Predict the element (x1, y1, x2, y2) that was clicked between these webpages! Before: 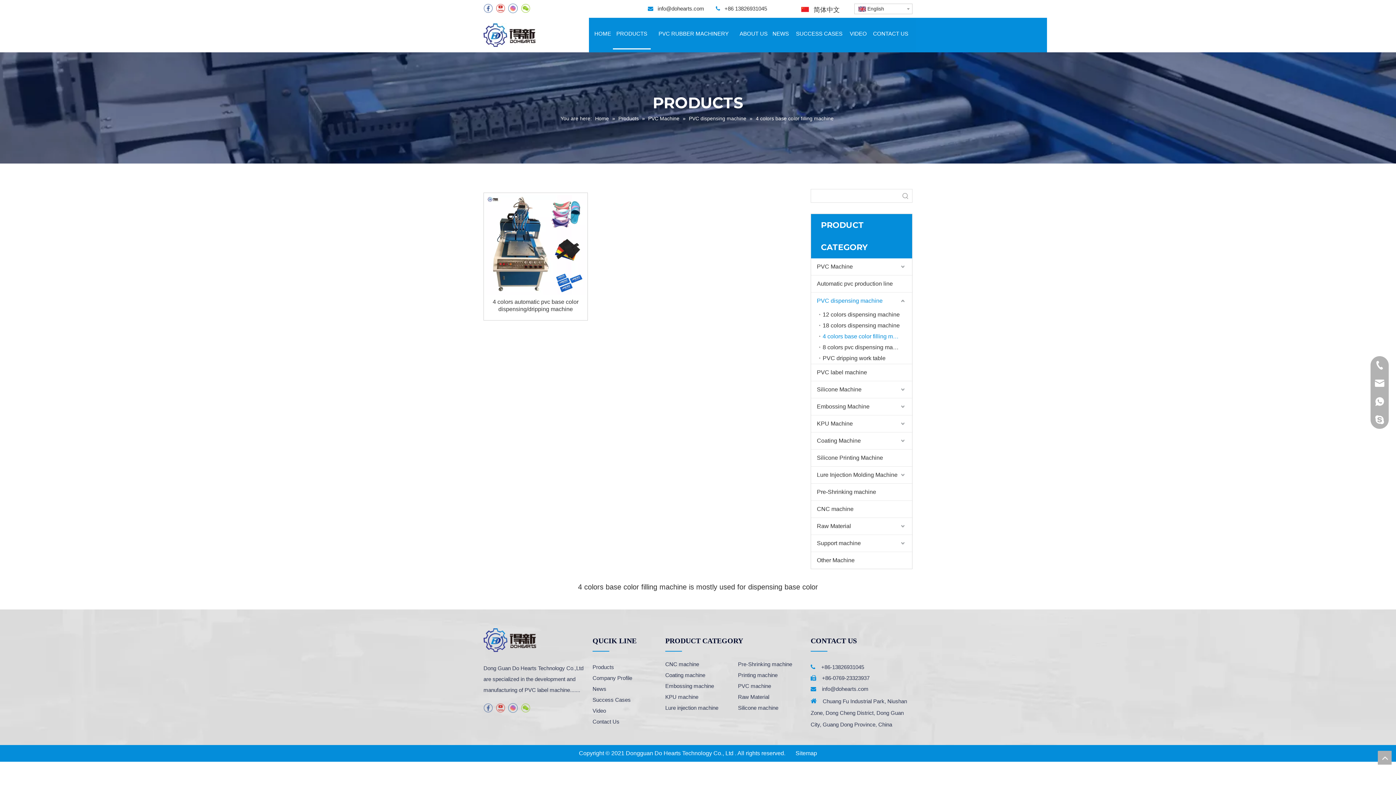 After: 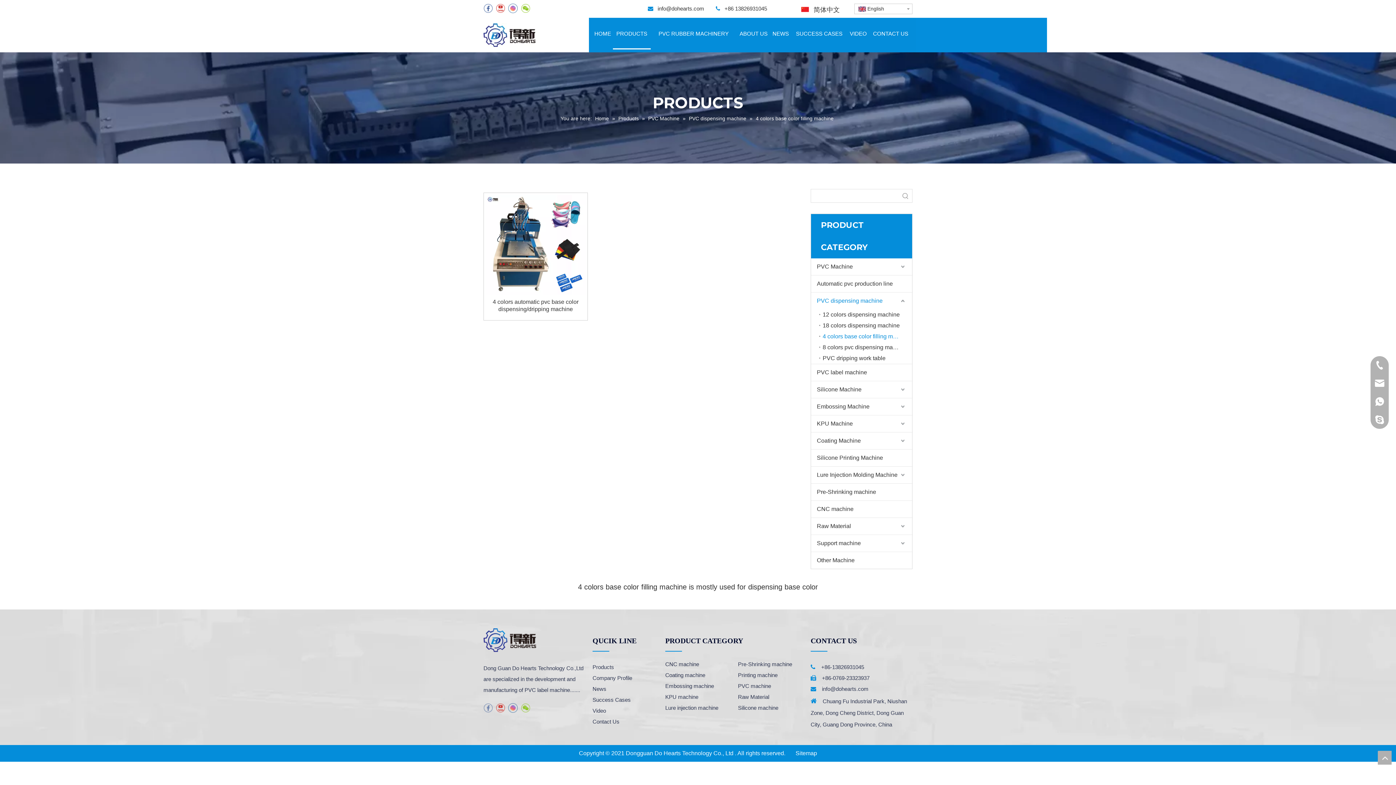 Action: bbox: (483, 704, 492, 713) label: Facebook